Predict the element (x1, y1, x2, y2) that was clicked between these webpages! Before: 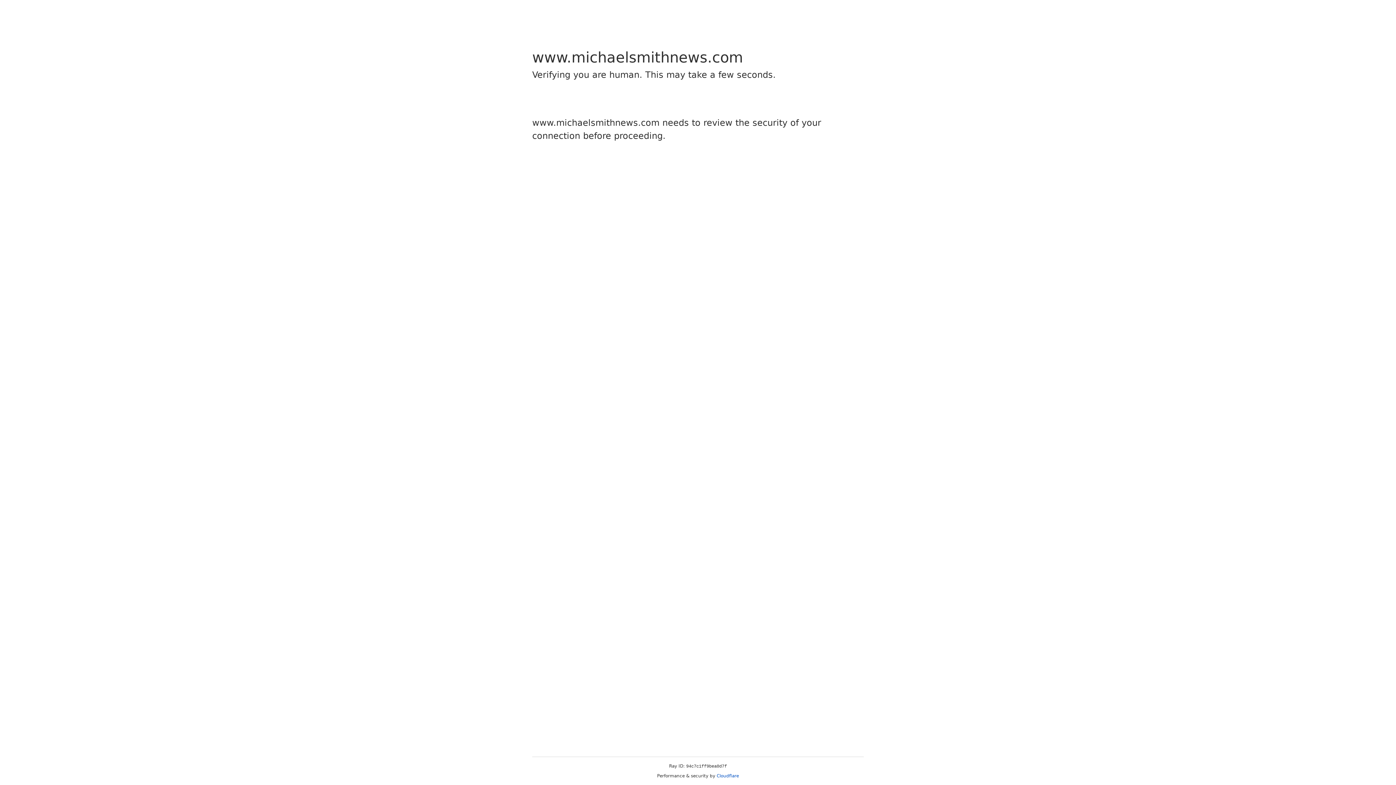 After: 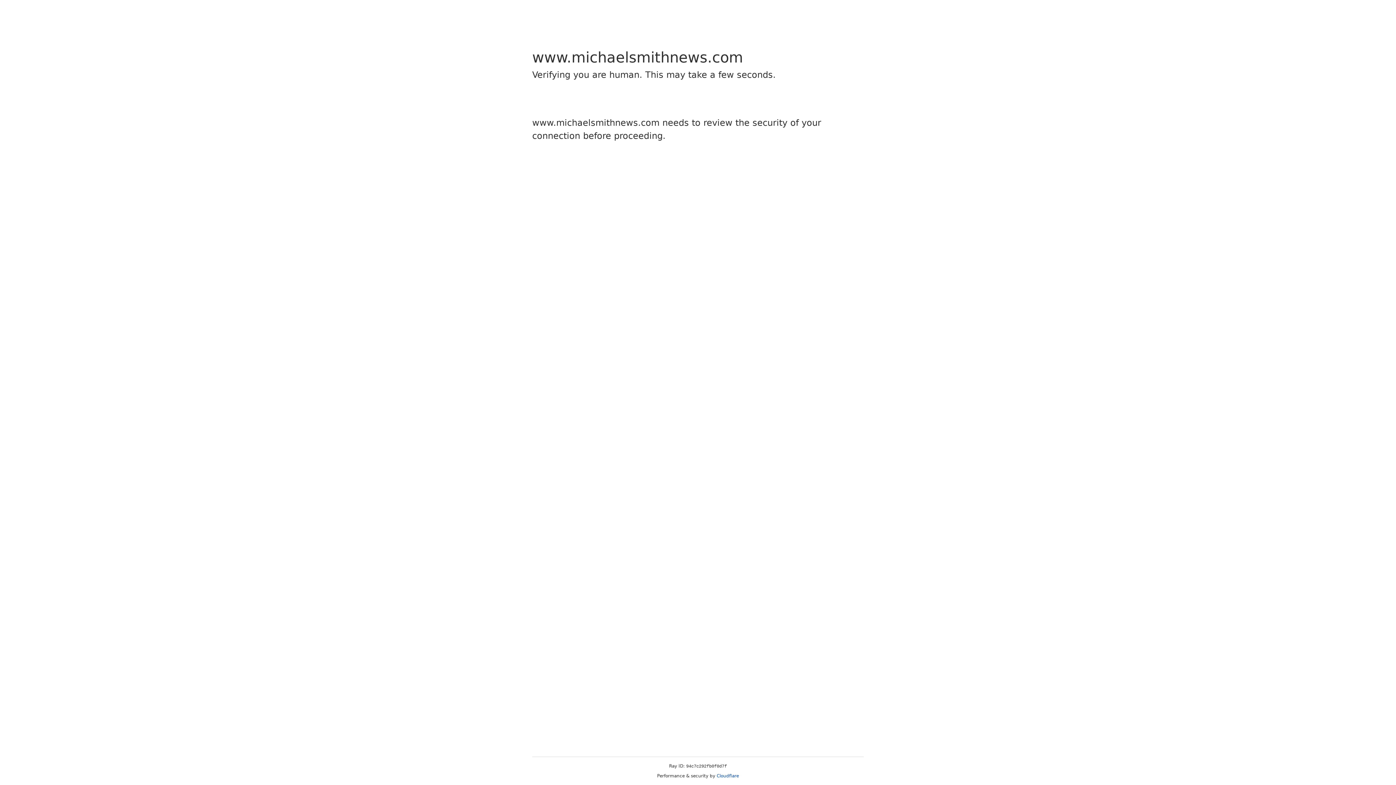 Action: bbox: (716, 773, 739, 778) label: Cloudflare